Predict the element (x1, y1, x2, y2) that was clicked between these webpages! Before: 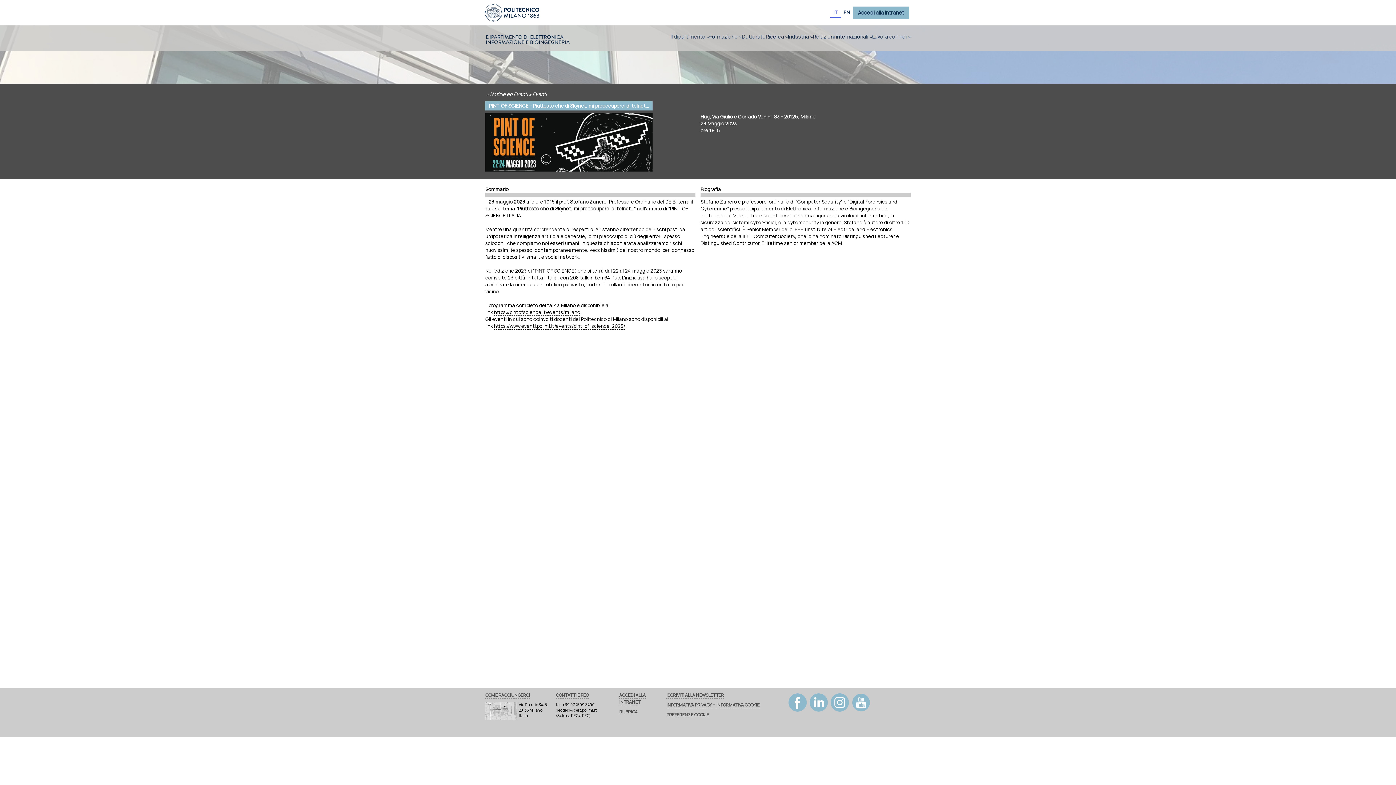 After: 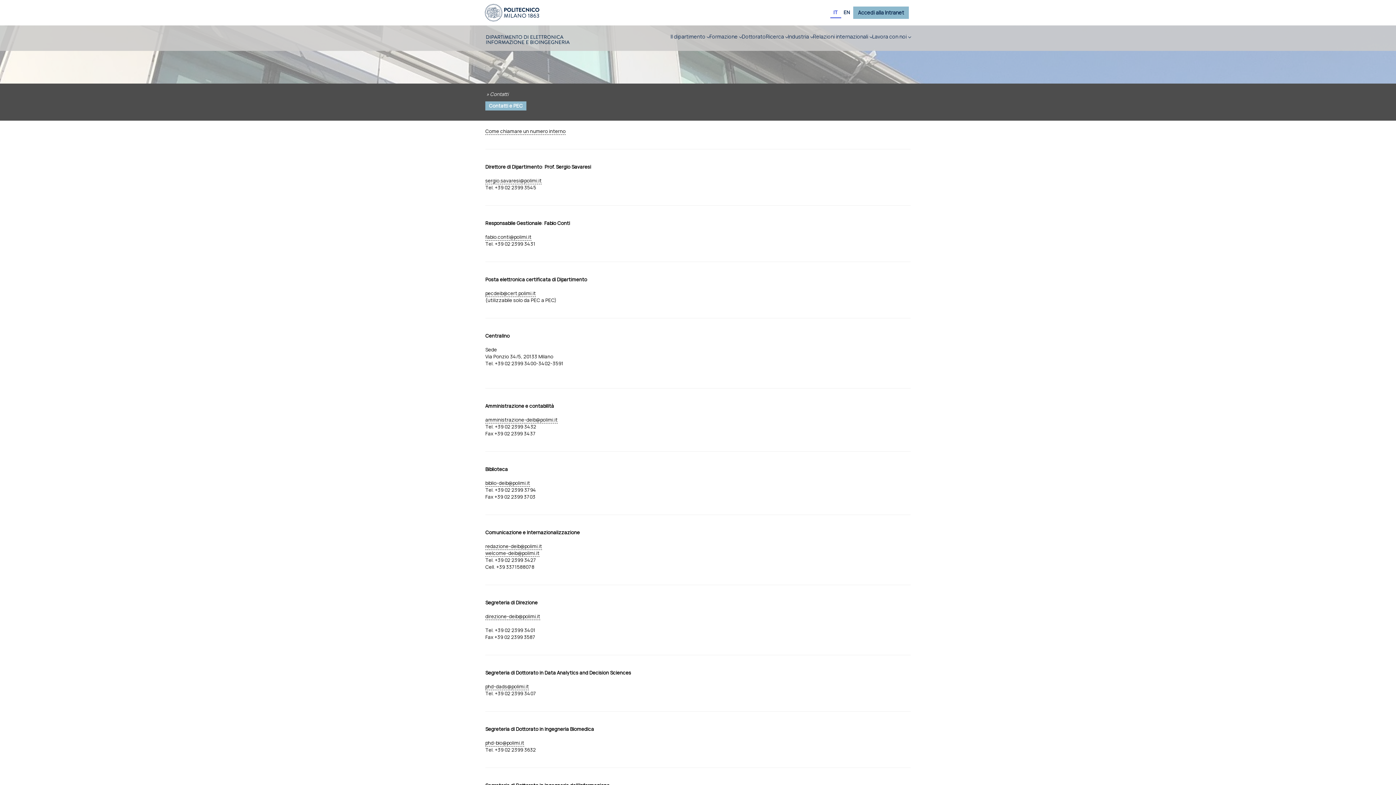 Action: bbox: (556, 692, 588, 698) label: CONTATTI E PEC